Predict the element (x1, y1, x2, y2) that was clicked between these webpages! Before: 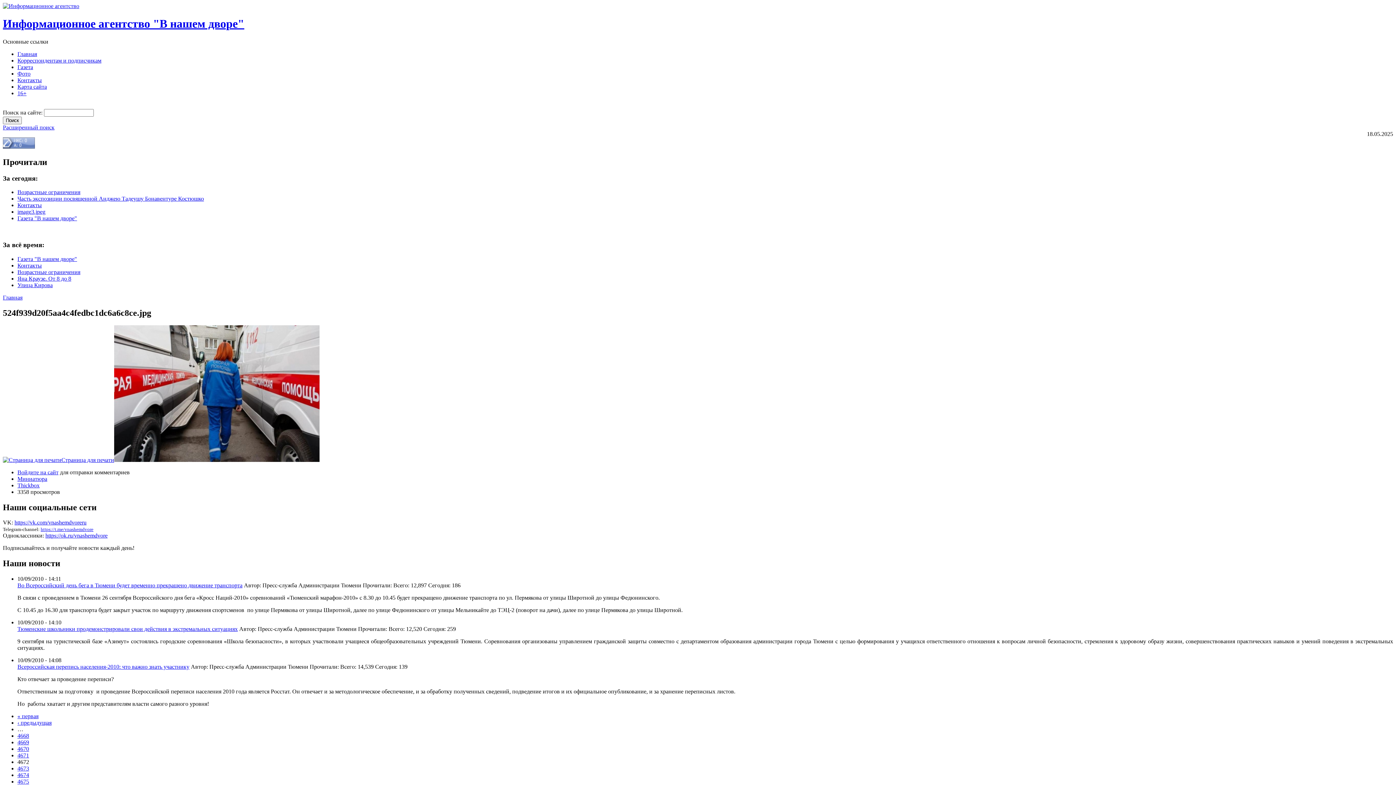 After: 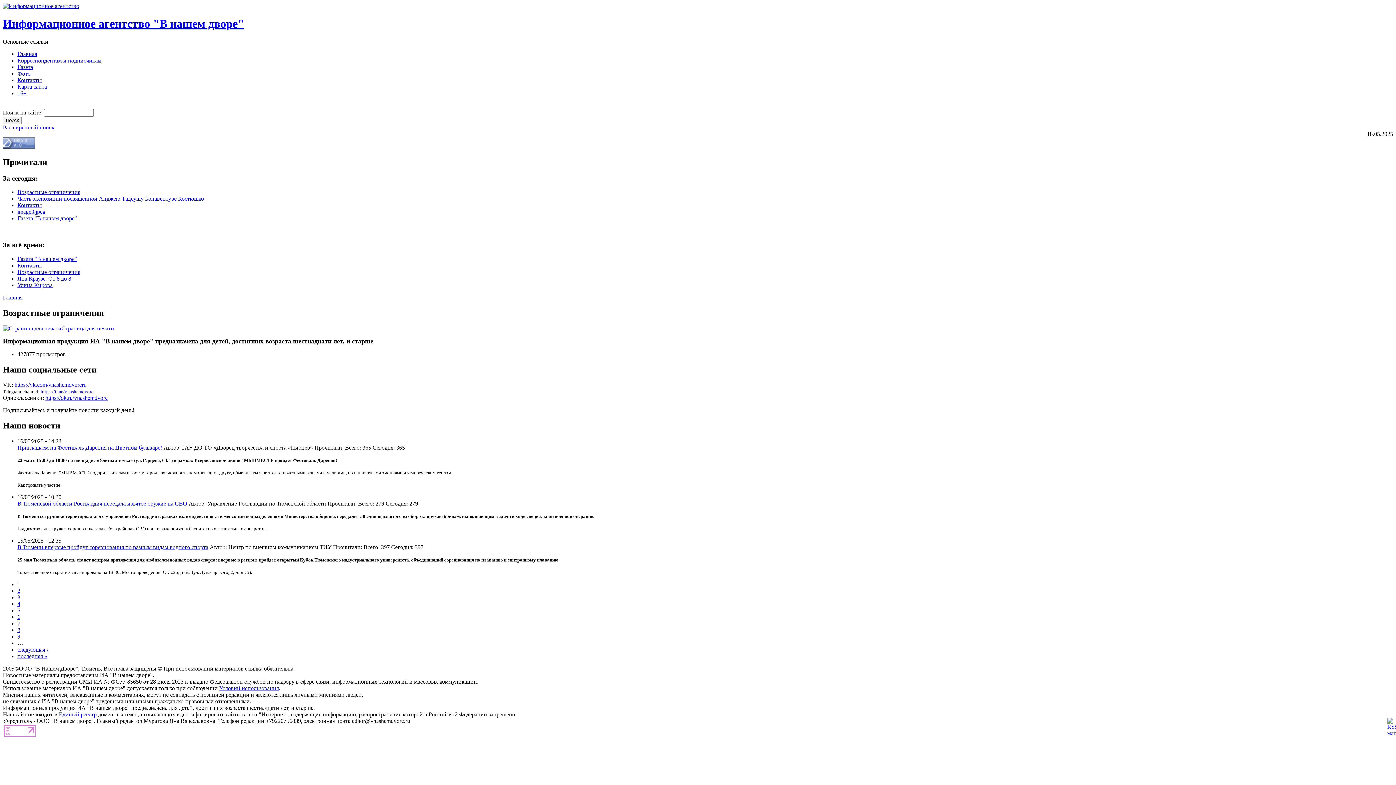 Action: label: Возрастные ограничения bbox: (17, 269, 80, 275)